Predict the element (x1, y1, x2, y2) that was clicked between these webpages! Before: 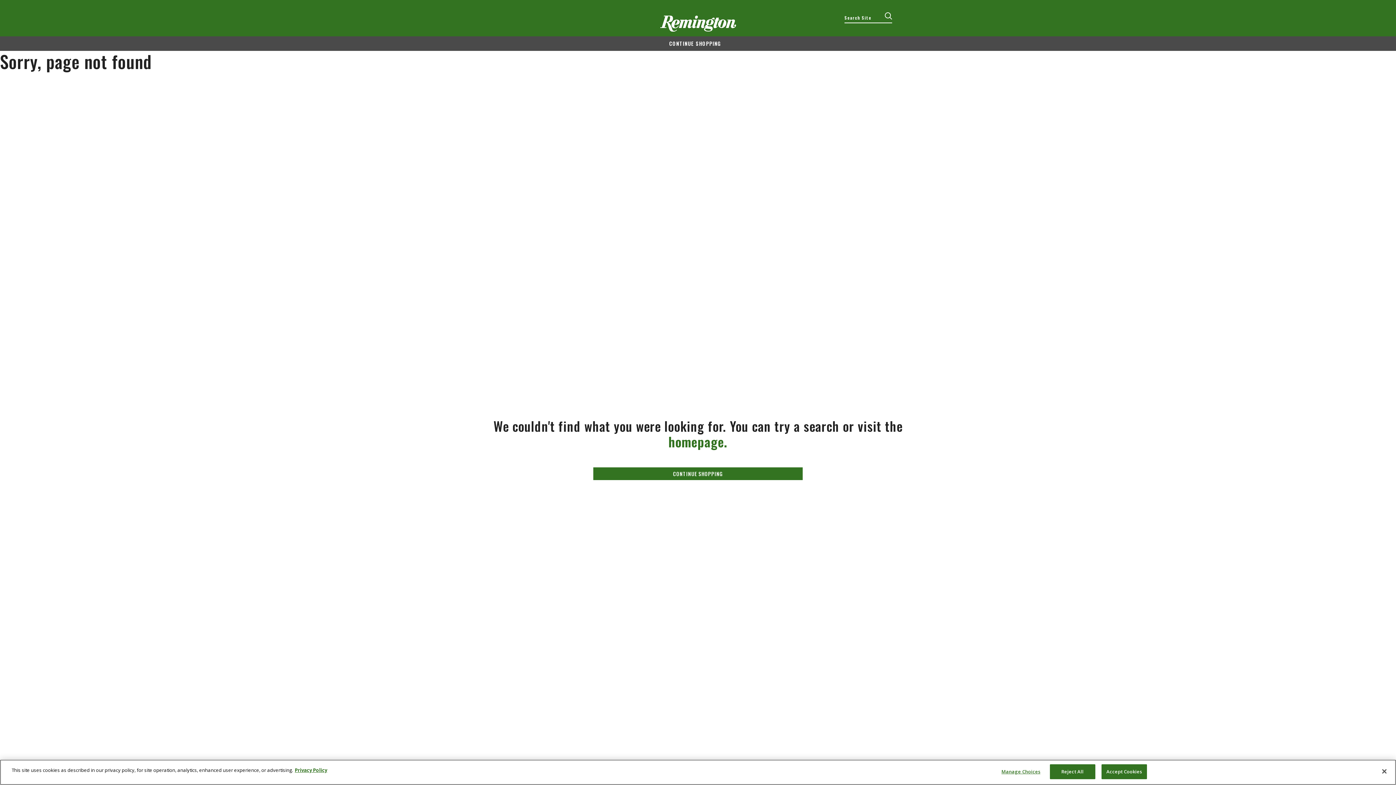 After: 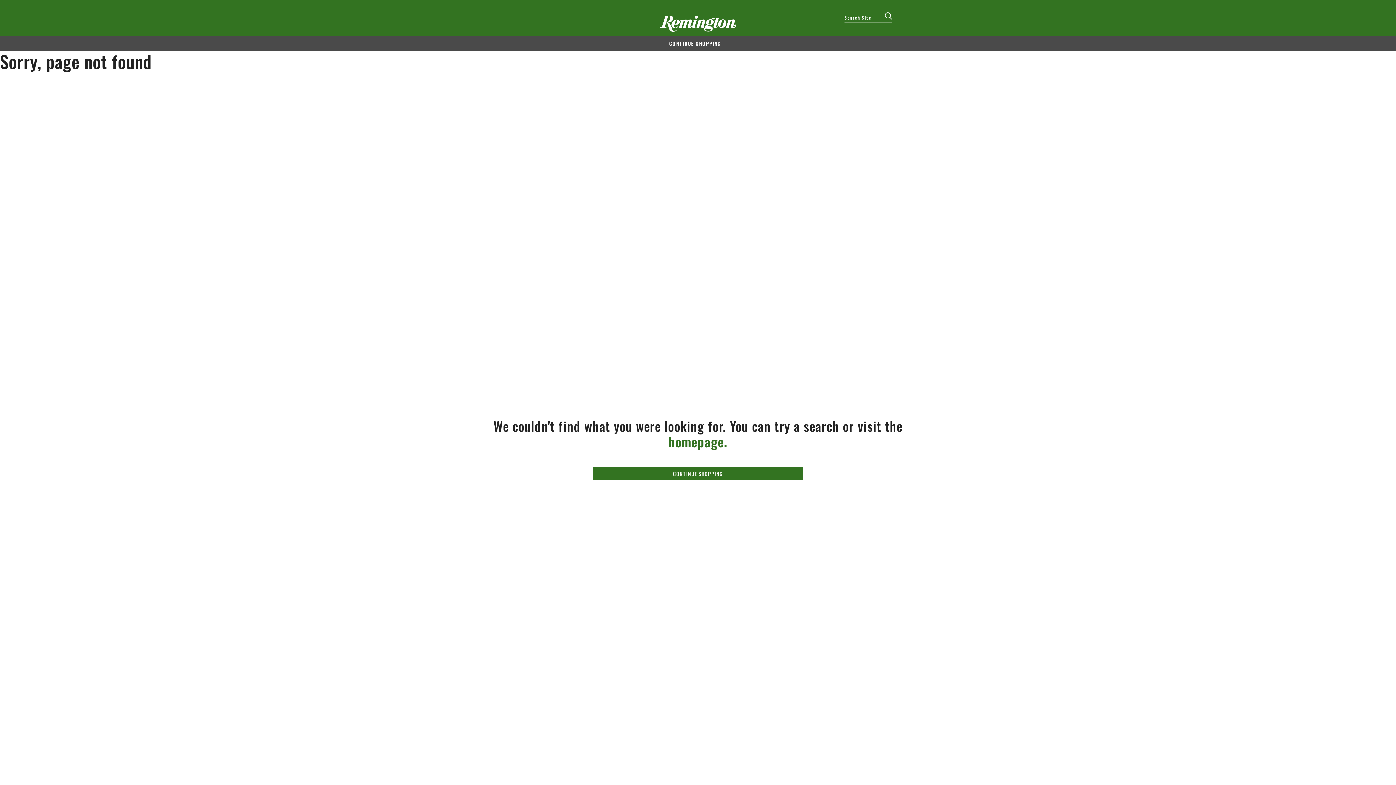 Action: bbox: (1376, 763, 1392, 779) label: Close